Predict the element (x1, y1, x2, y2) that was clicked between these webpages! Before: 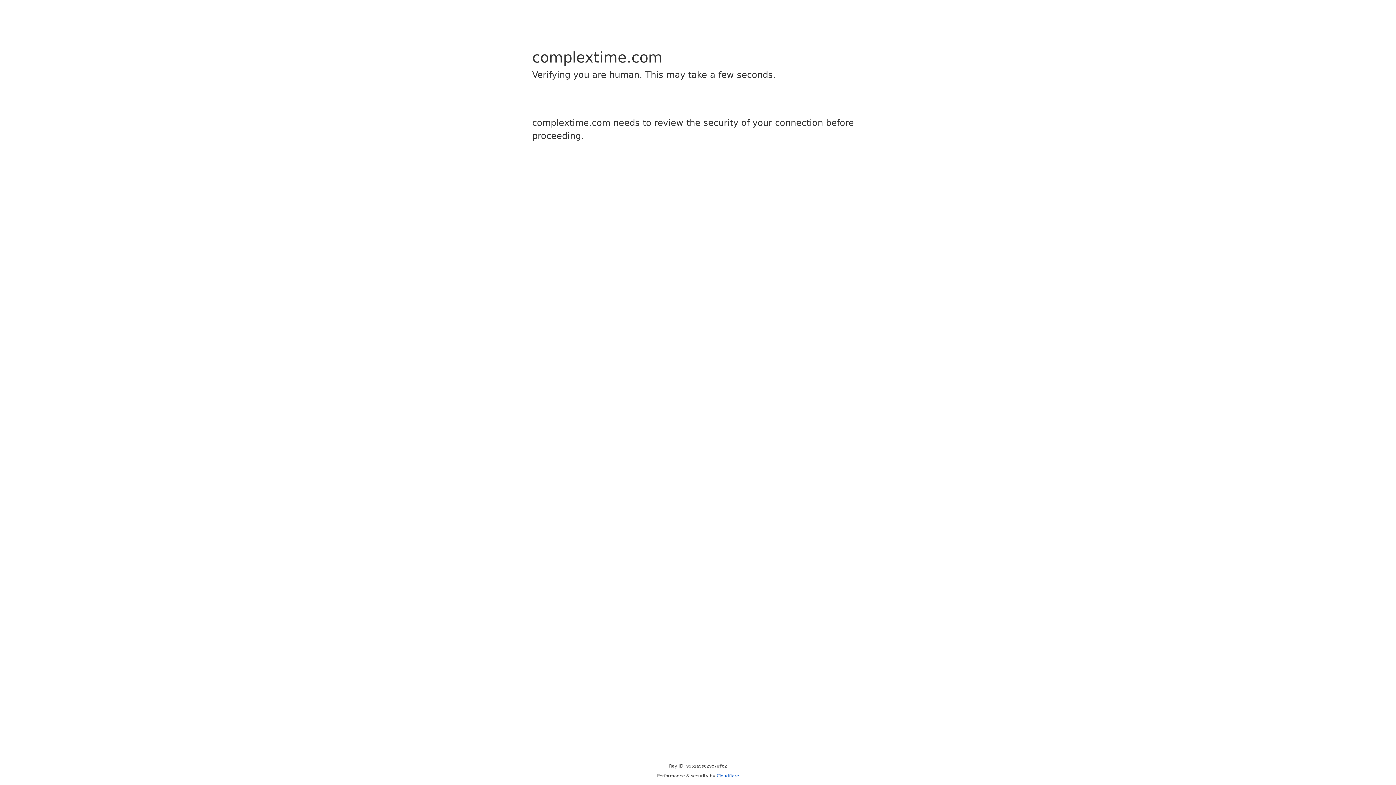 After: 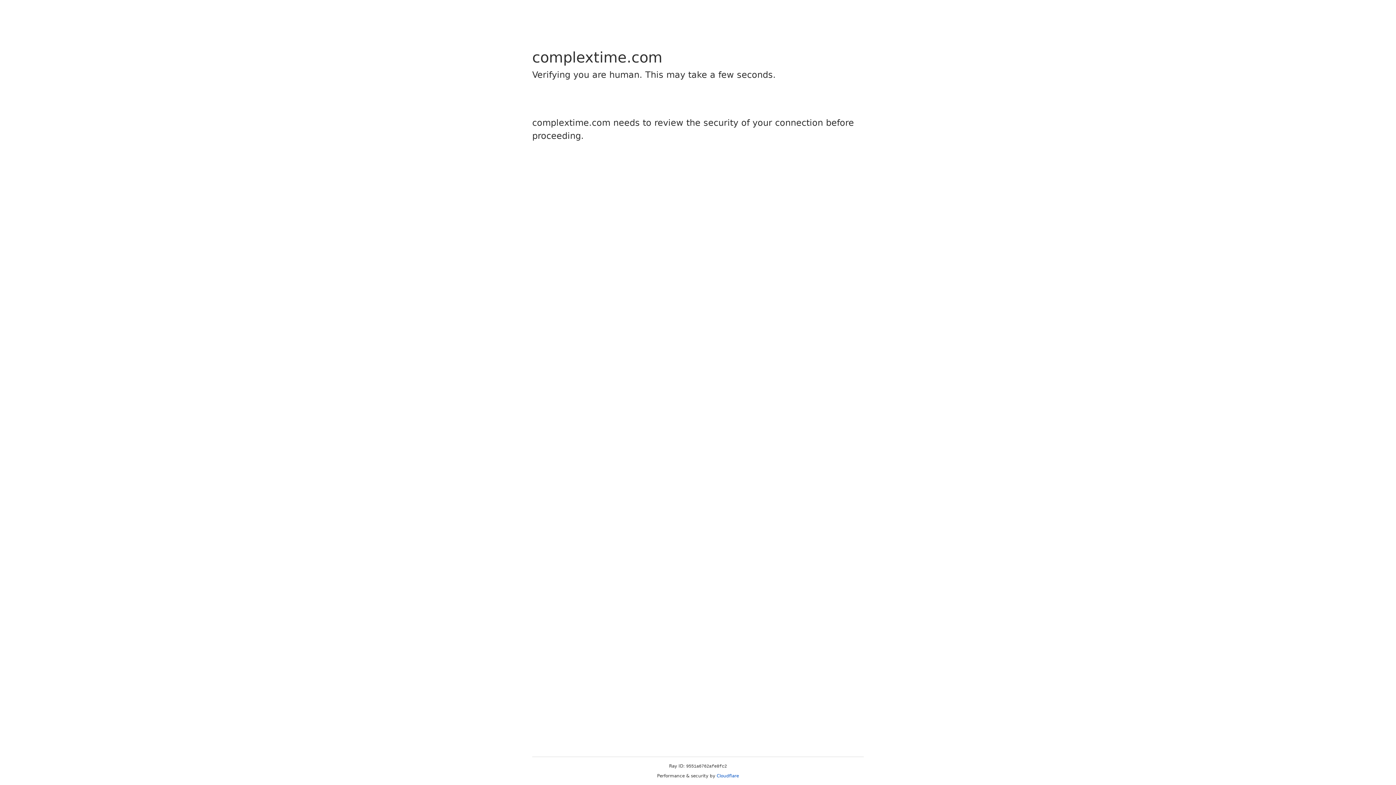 Action: label: Cloudflare bbox: (716, 773, 739, 778)